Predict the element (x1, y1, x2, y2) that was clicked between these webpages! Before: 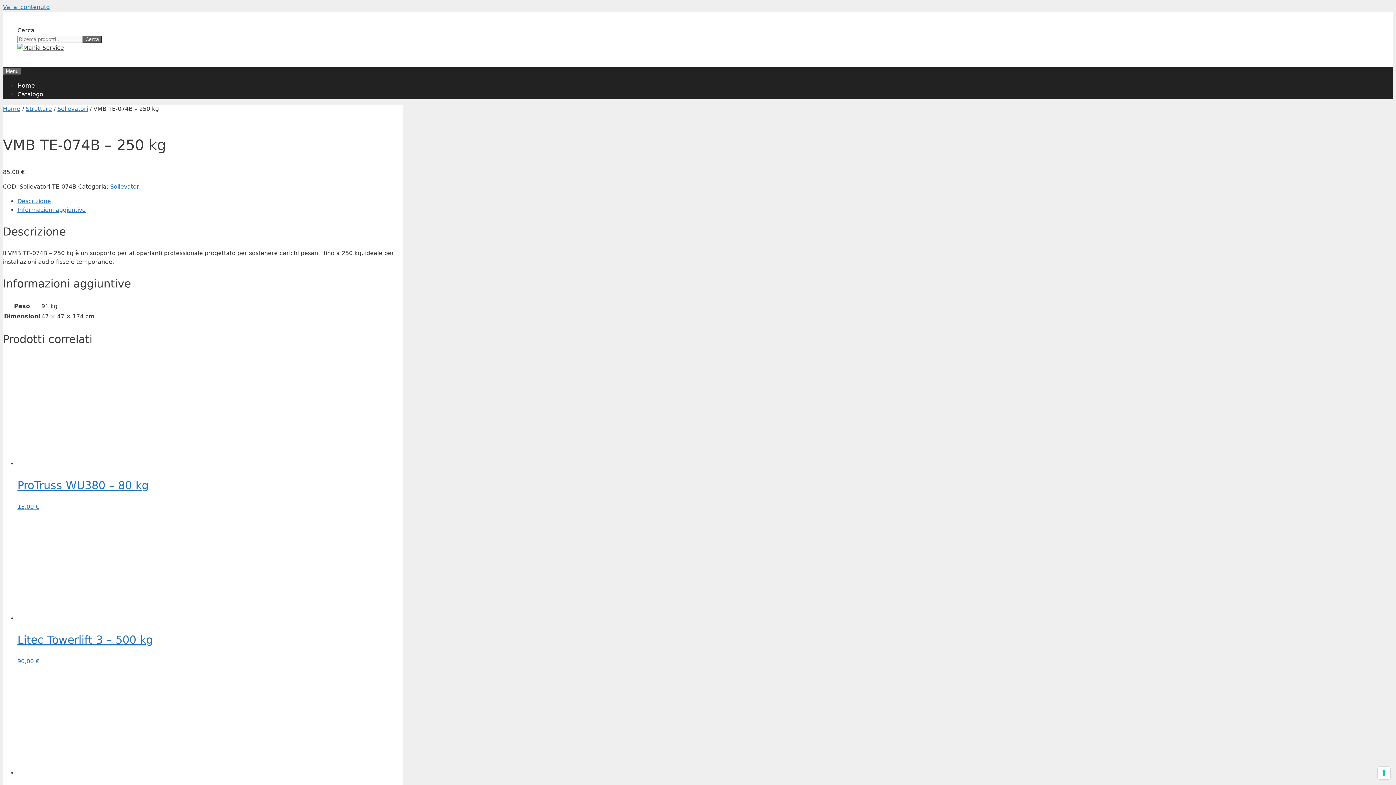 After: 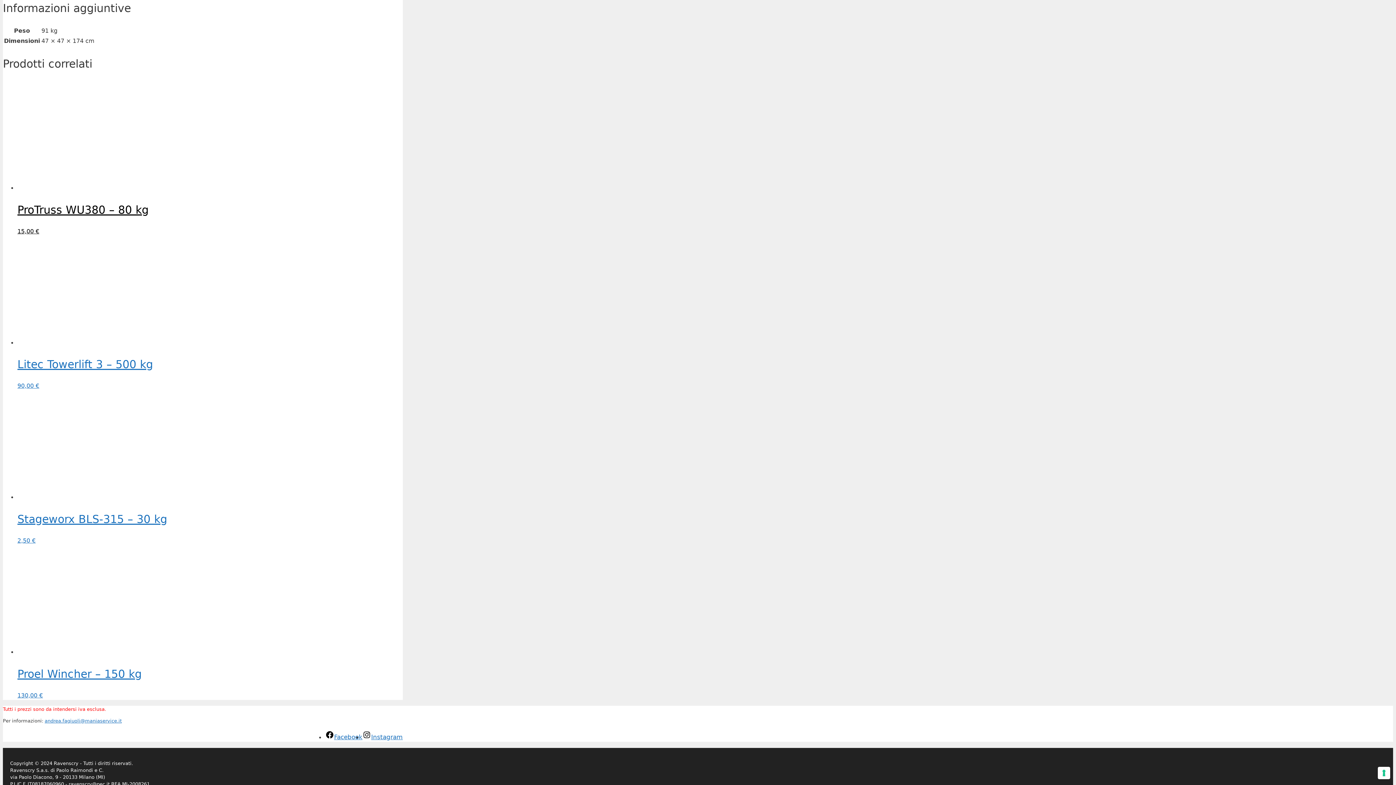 Action: bbox: (17, 206, 85, 213) label: Informazioni aggiuntive